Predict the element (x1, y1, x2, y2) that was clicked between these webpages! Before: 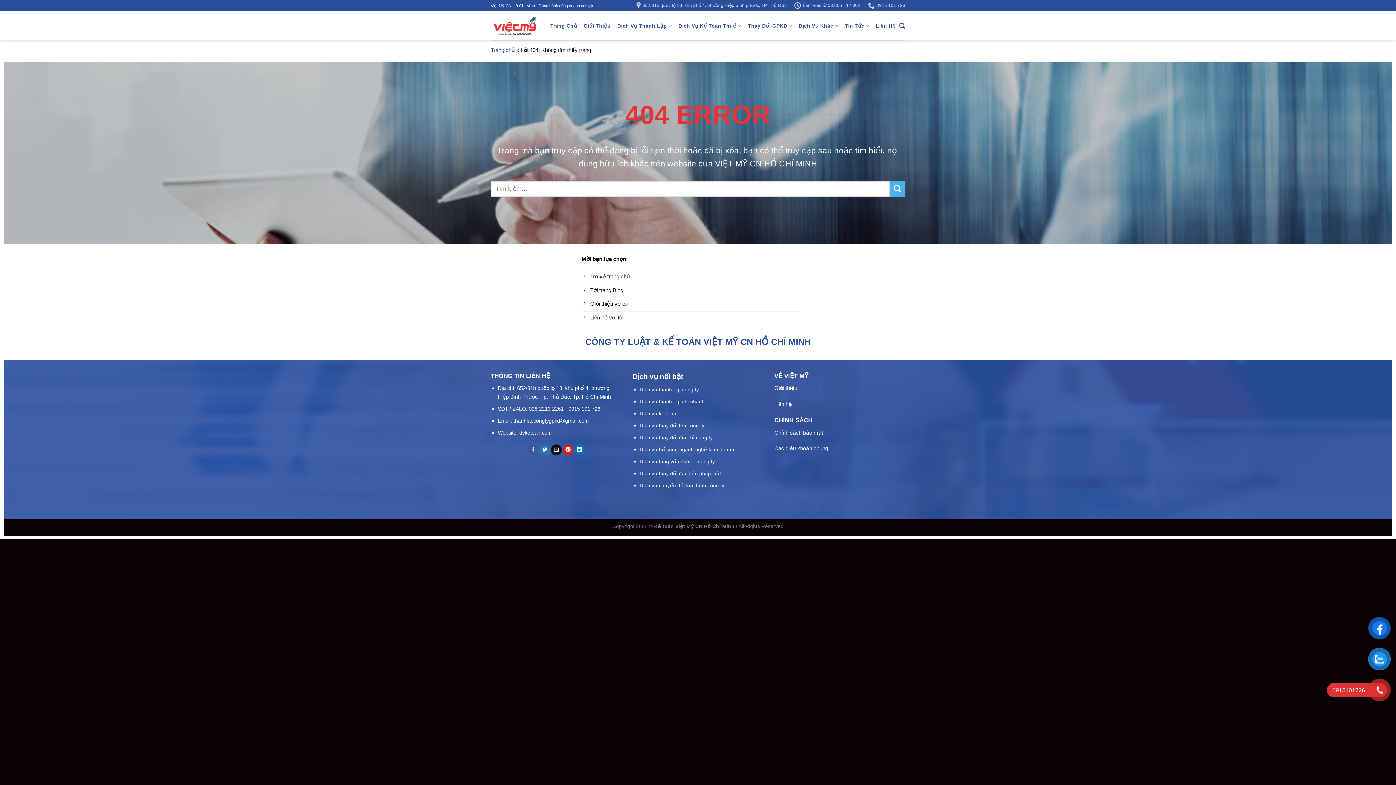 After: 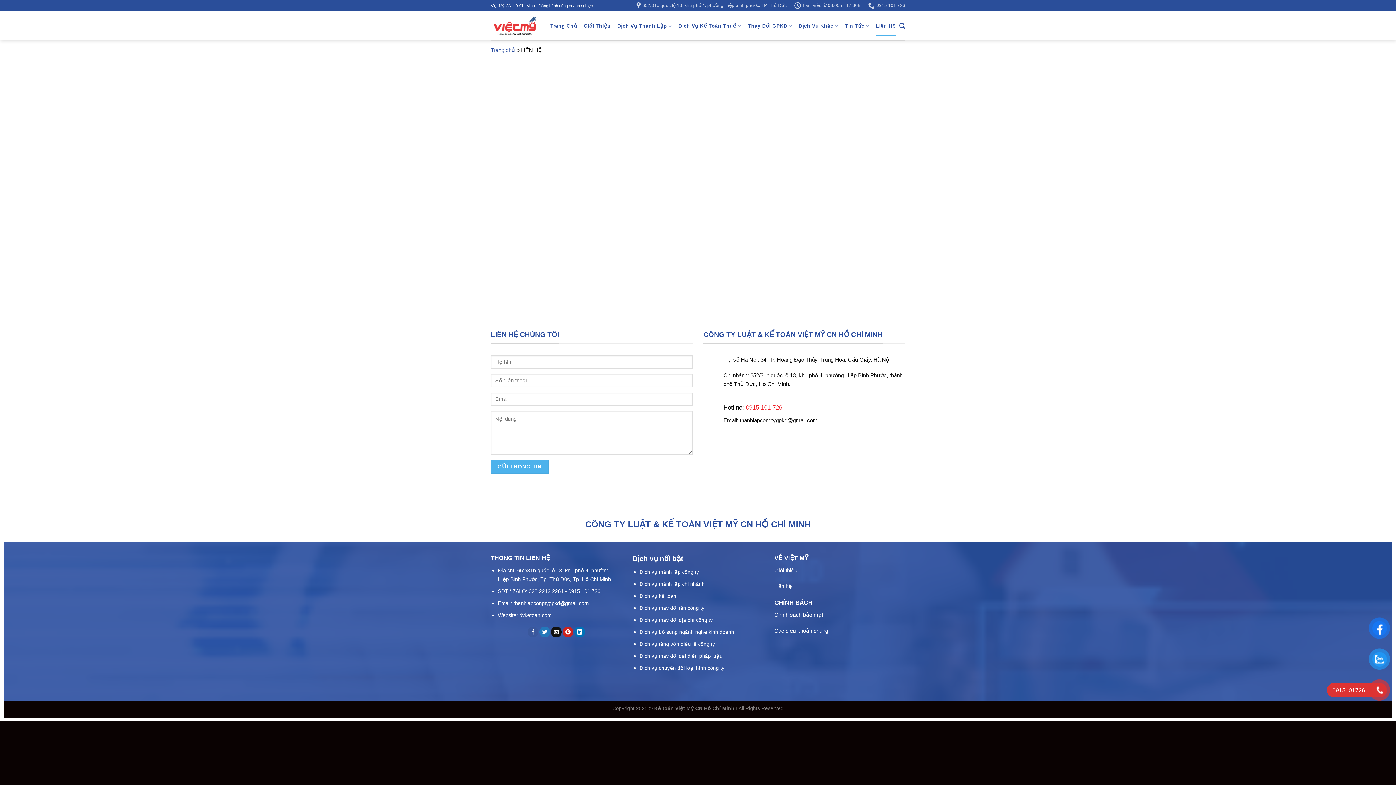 Action: bbox: (876, 15, 896, 35) label: Liên Hệ